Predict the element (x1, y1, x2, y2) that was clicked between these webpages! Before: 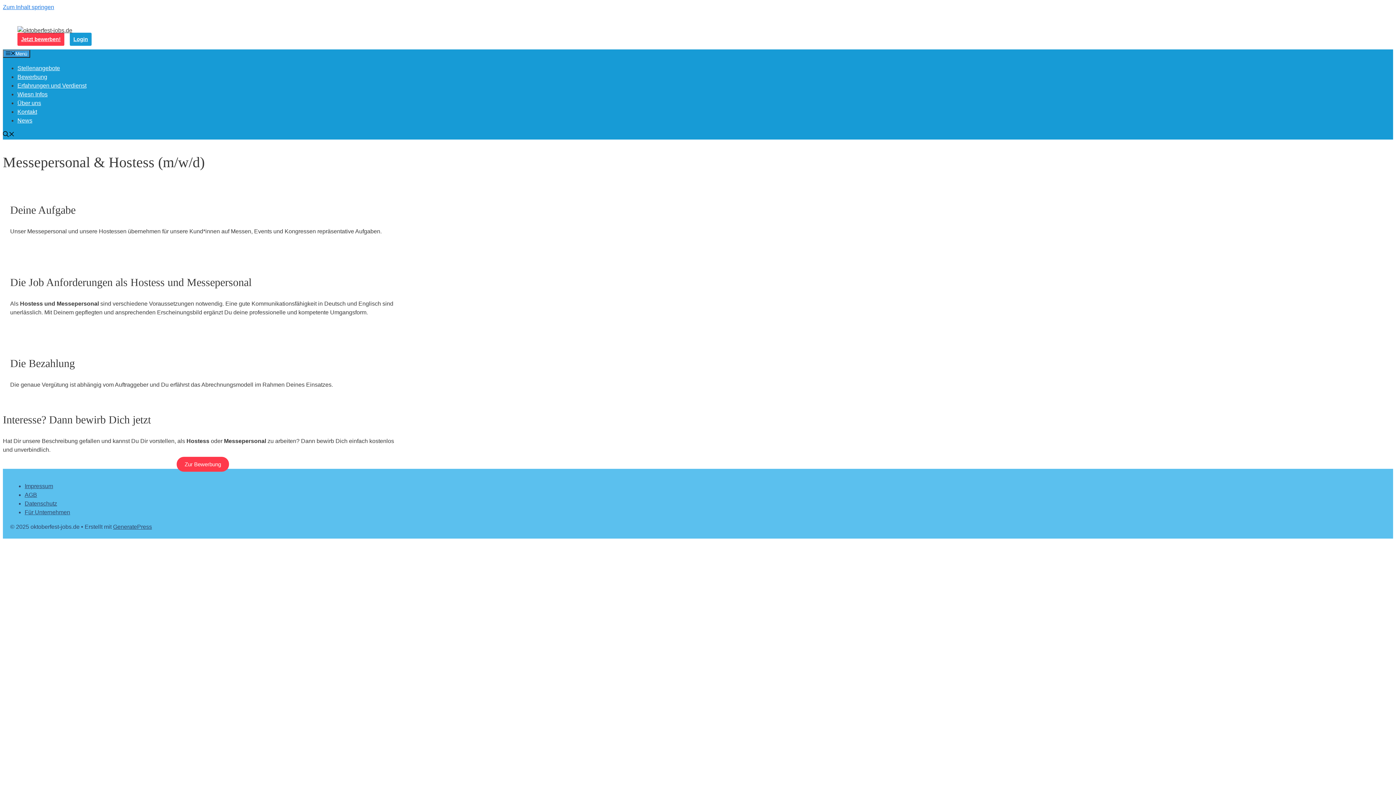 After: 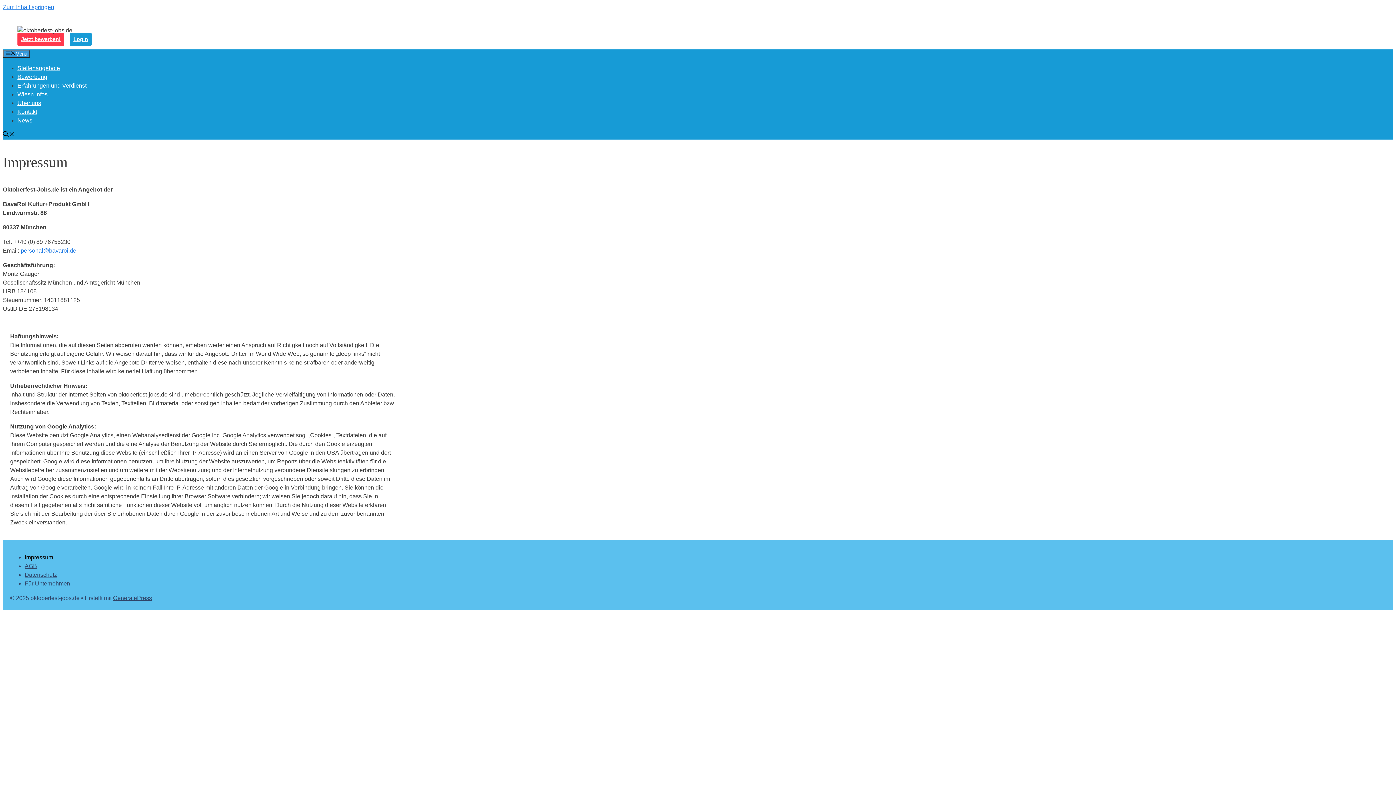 Action: bbox: (24, 483, 53, 489) label: Impressum